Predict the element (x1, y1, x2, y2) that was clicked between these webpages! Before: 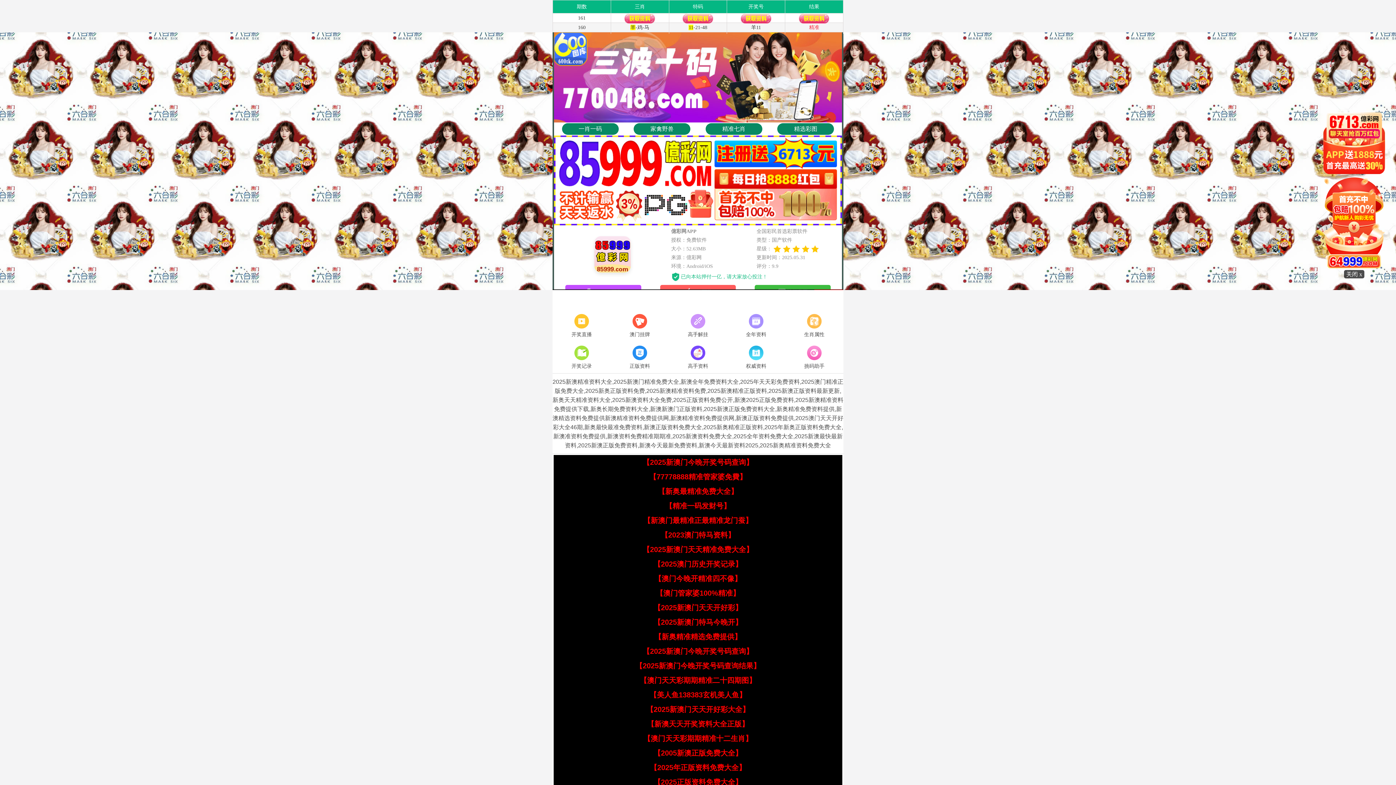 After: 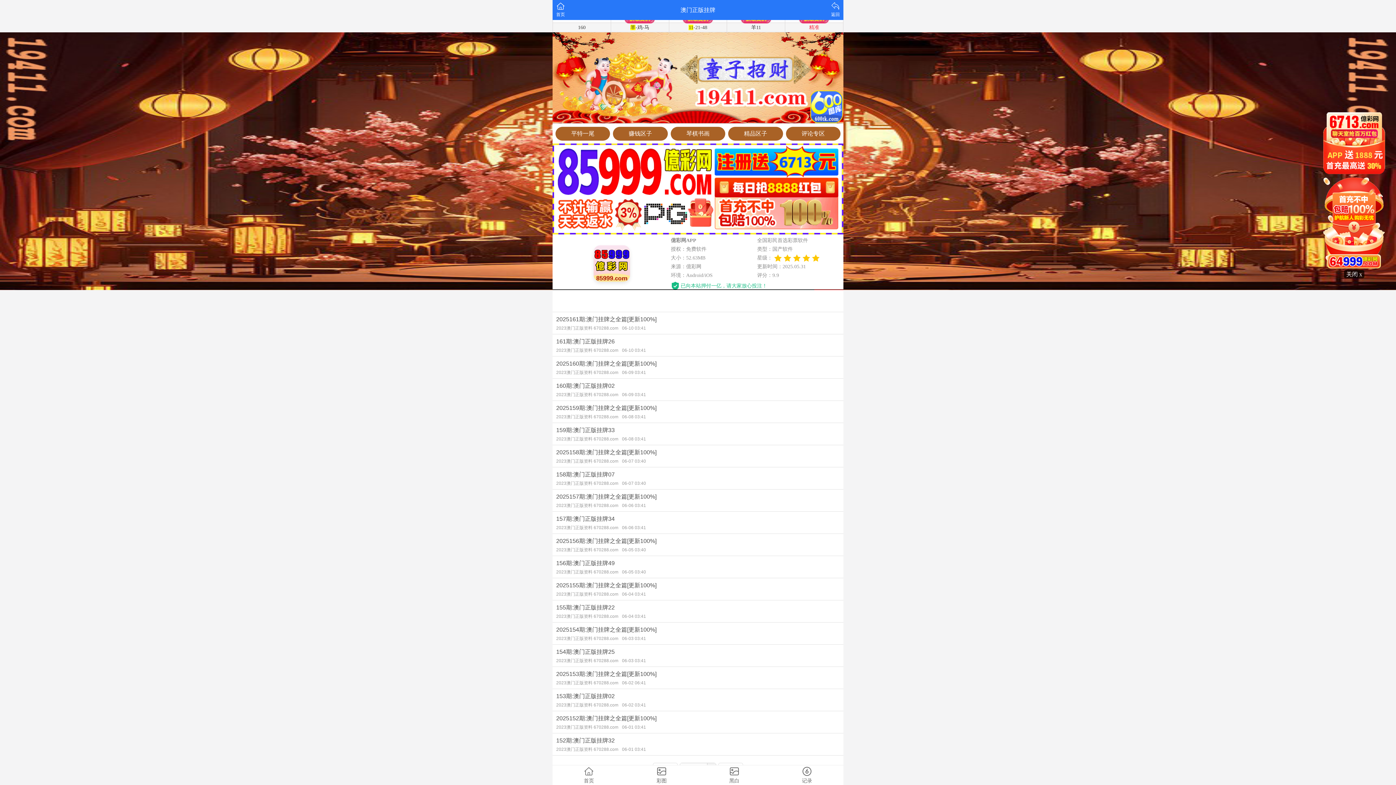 Action: bbox: (610, 312, 669, 339) label: 澳门挂牌